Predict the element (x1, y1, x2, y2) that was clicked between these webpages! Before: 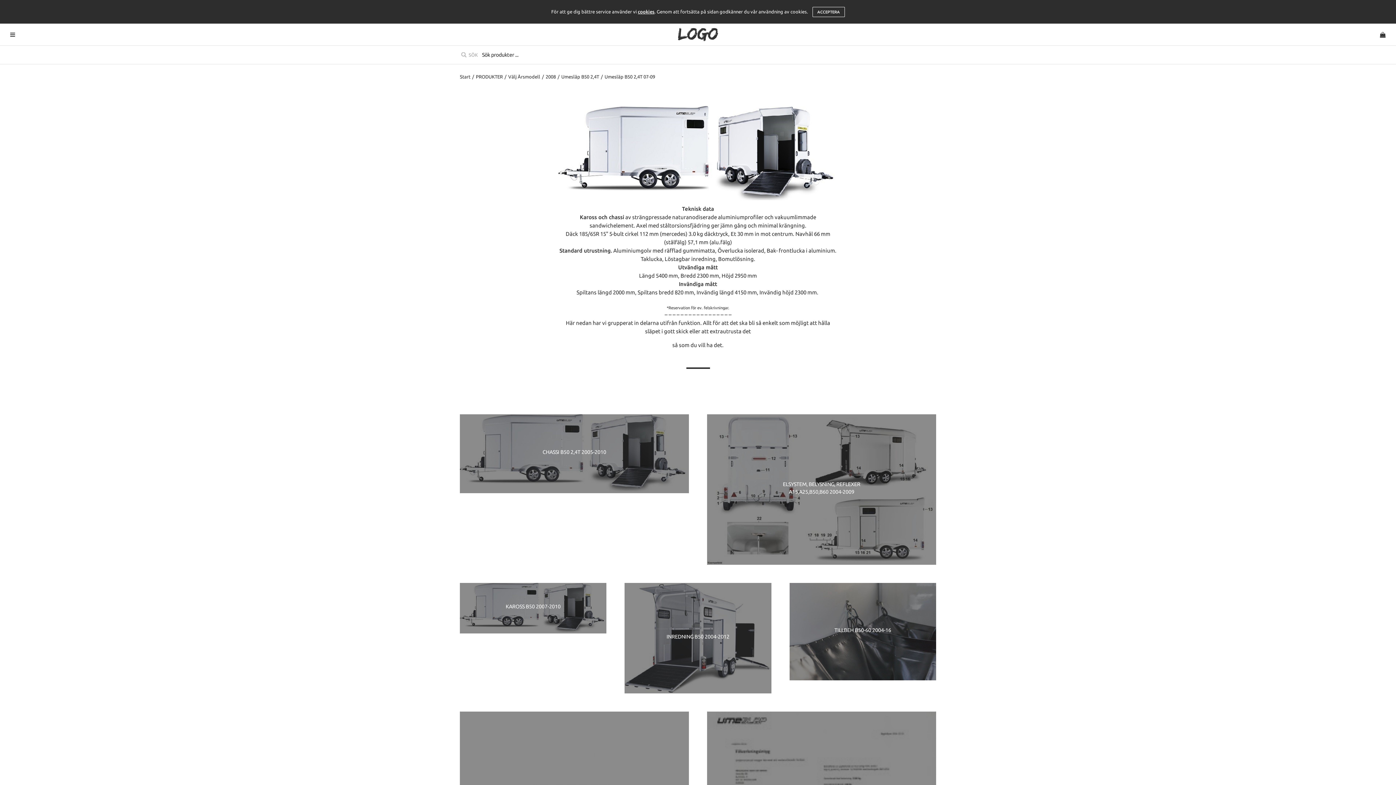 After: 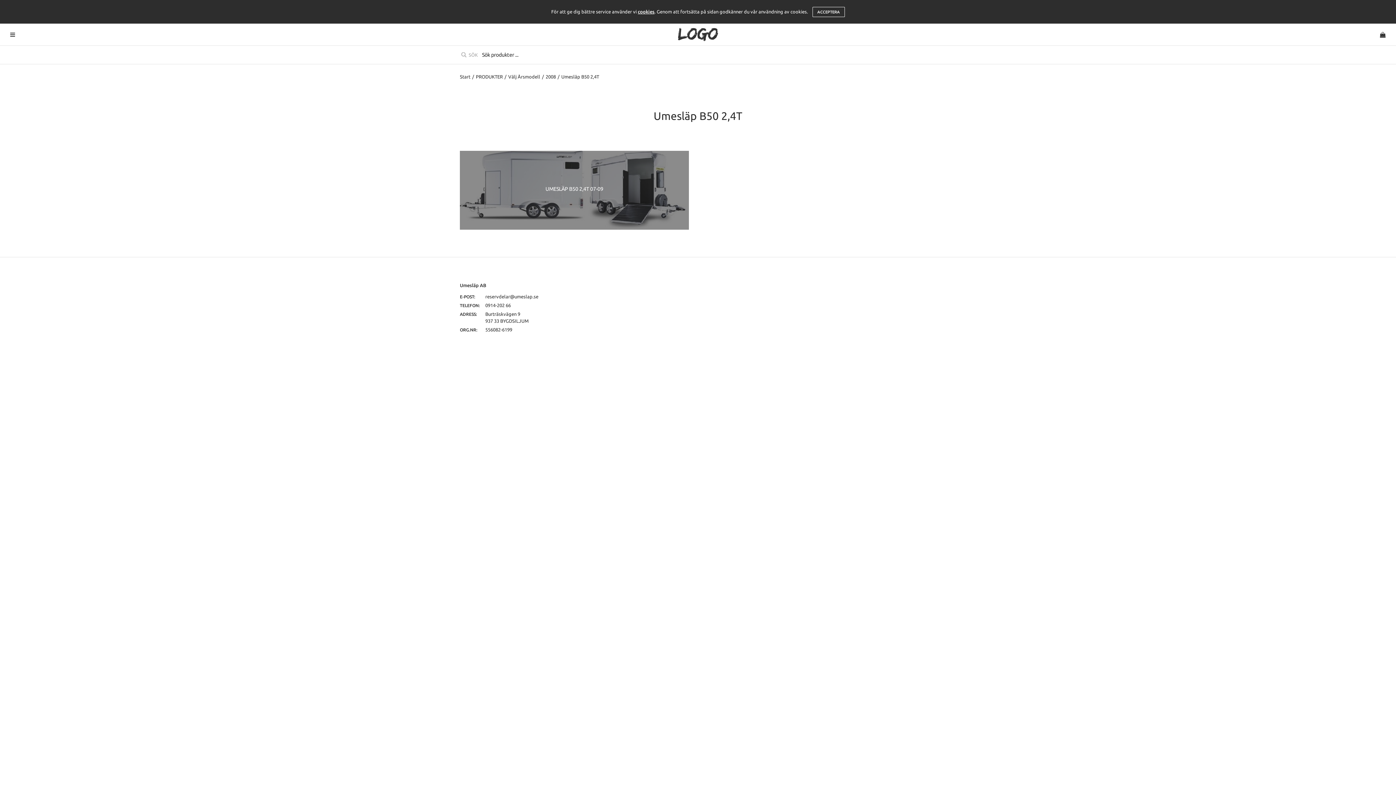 Action: bbox: (561, 74, 599, 79) label: Umesläp B50 2,4T